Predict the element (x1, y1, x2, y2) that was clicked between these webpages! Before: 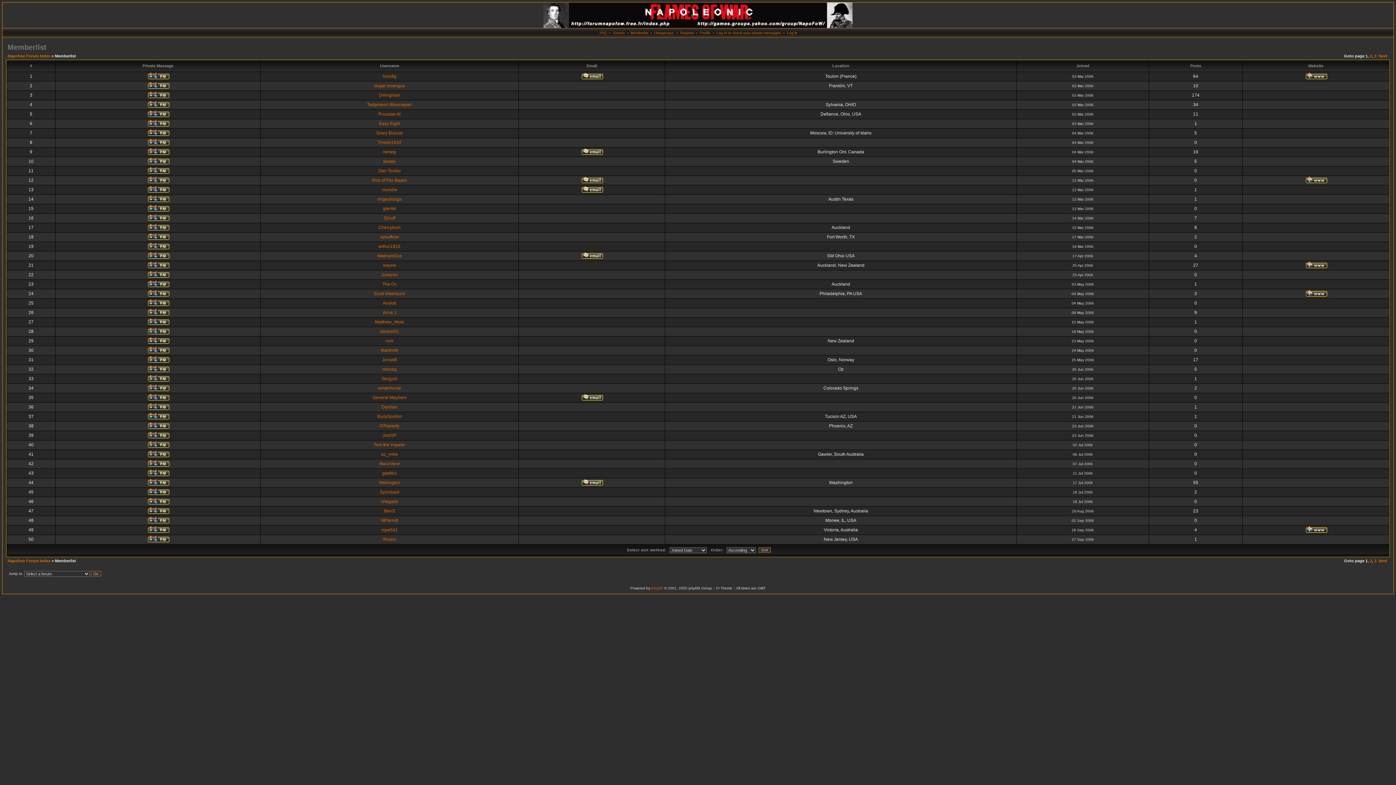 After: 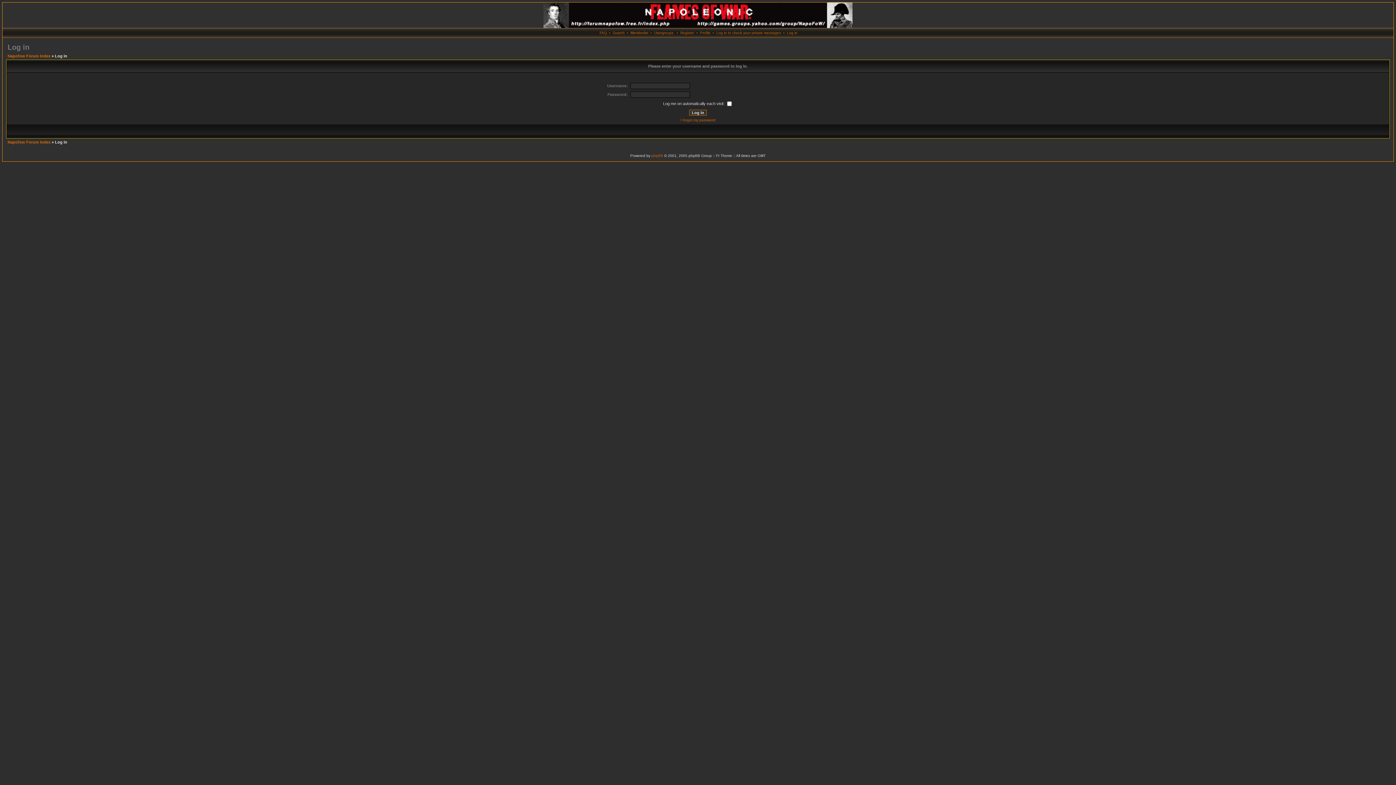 Action: bbox: (146, 406, 169, 411)